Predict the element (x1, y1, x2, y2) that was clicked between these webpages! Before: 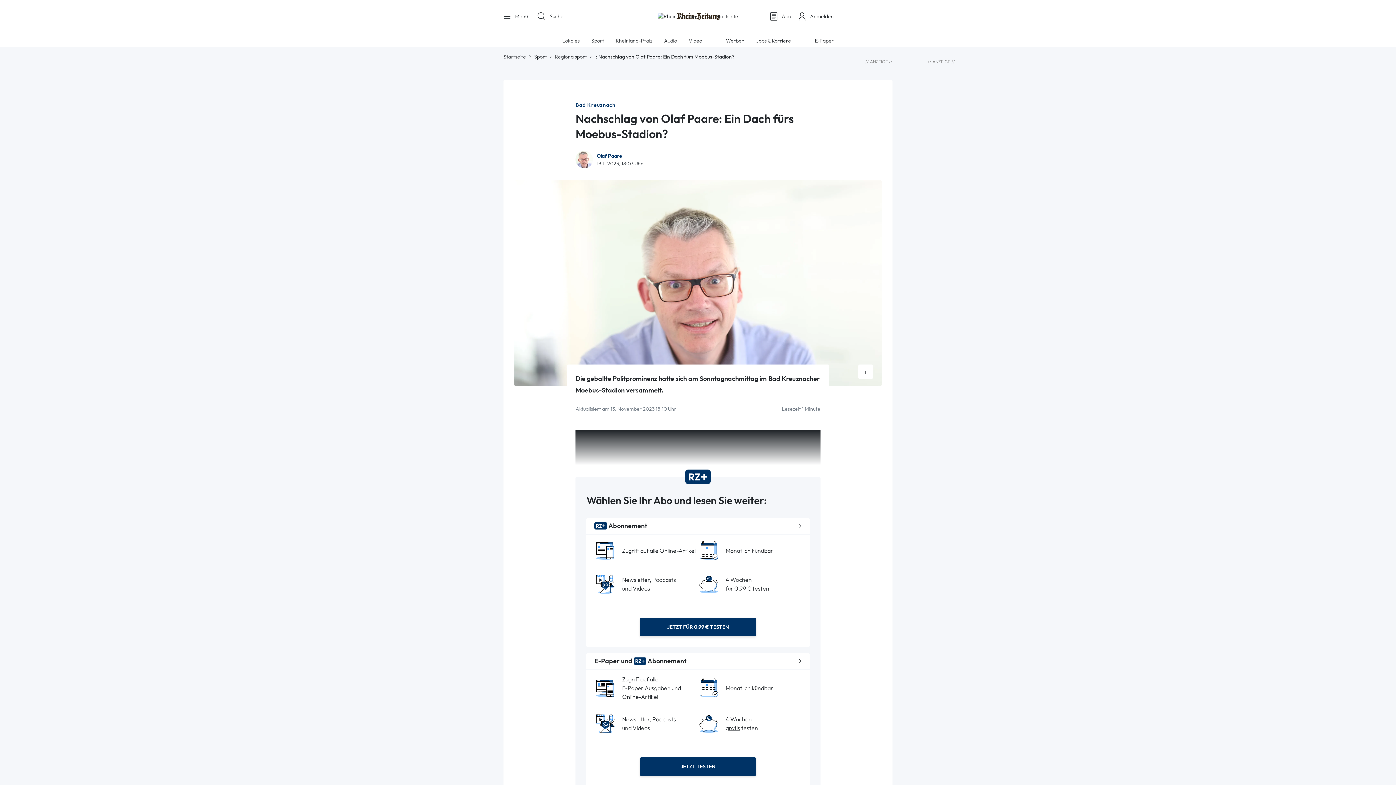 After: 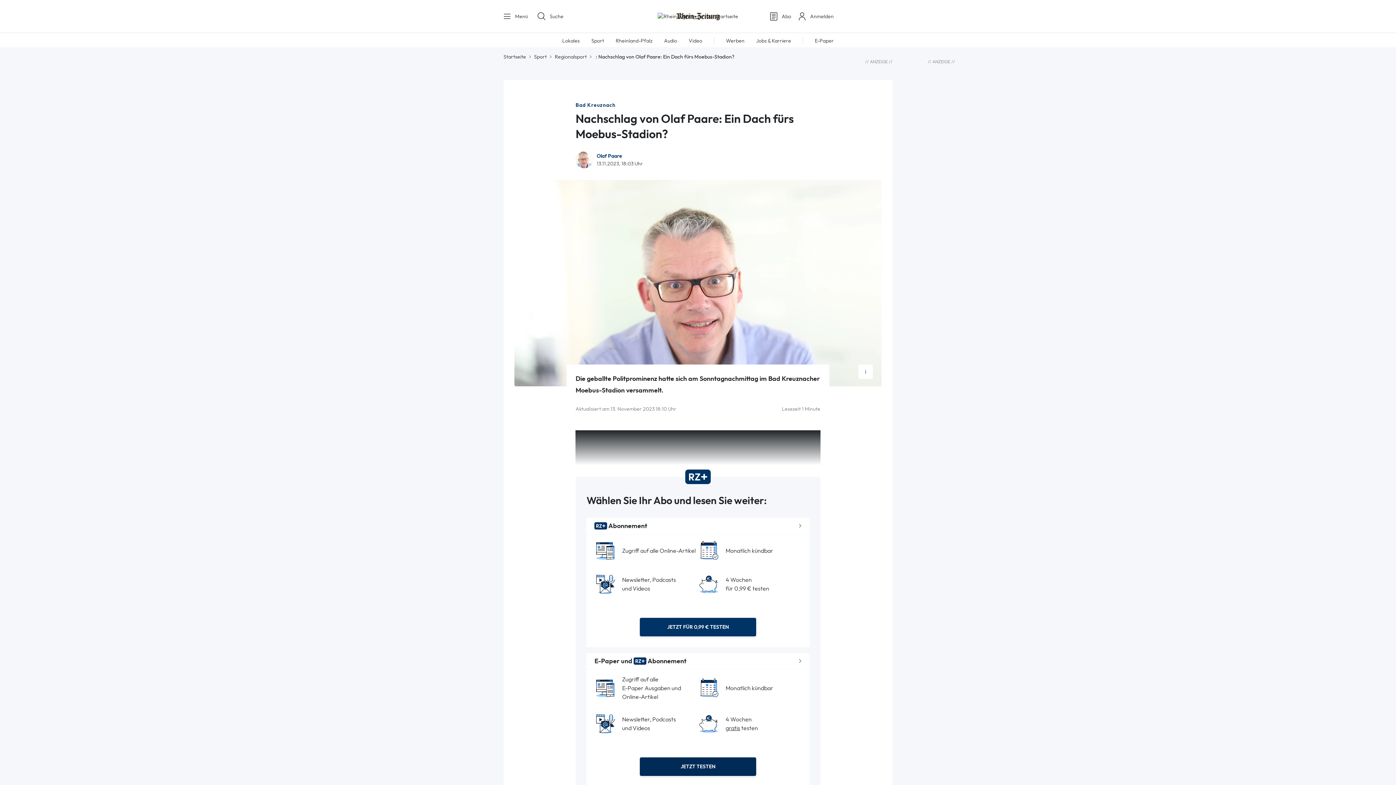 Action: label: JETZT TESTEN bbox: (639, 757, 756, 776)